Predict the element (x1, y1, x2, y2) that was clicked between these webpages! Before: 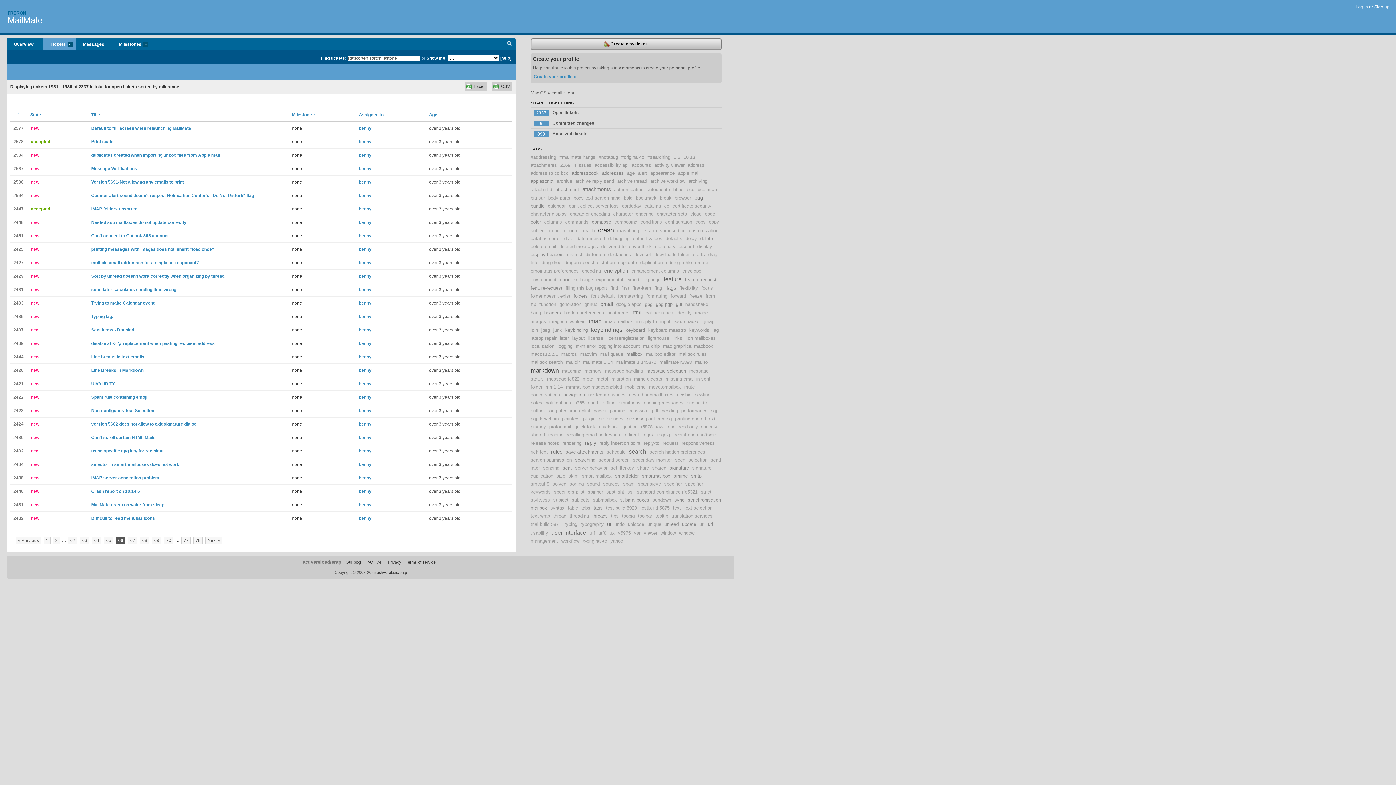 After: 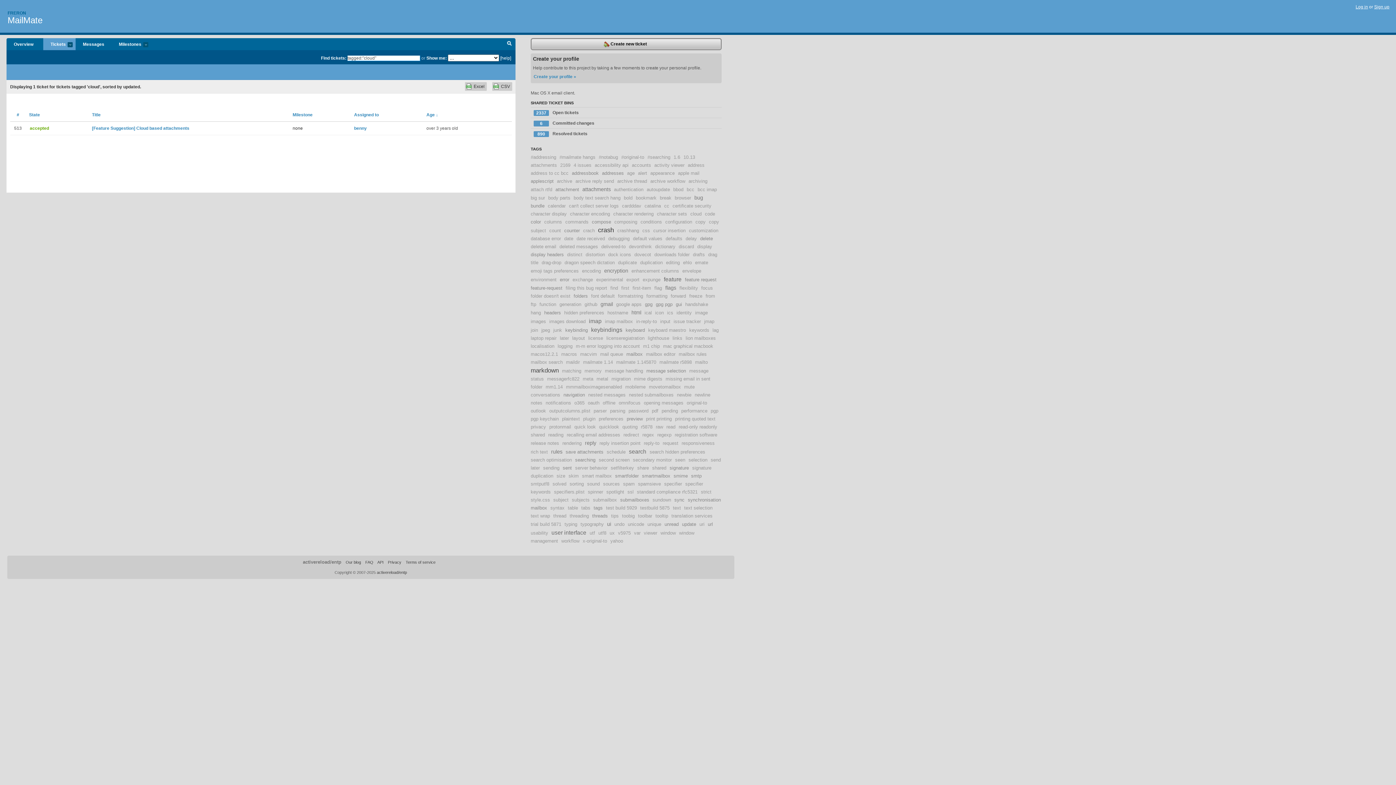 Action: bbox: (690, 211, 701, 216) label: cloud